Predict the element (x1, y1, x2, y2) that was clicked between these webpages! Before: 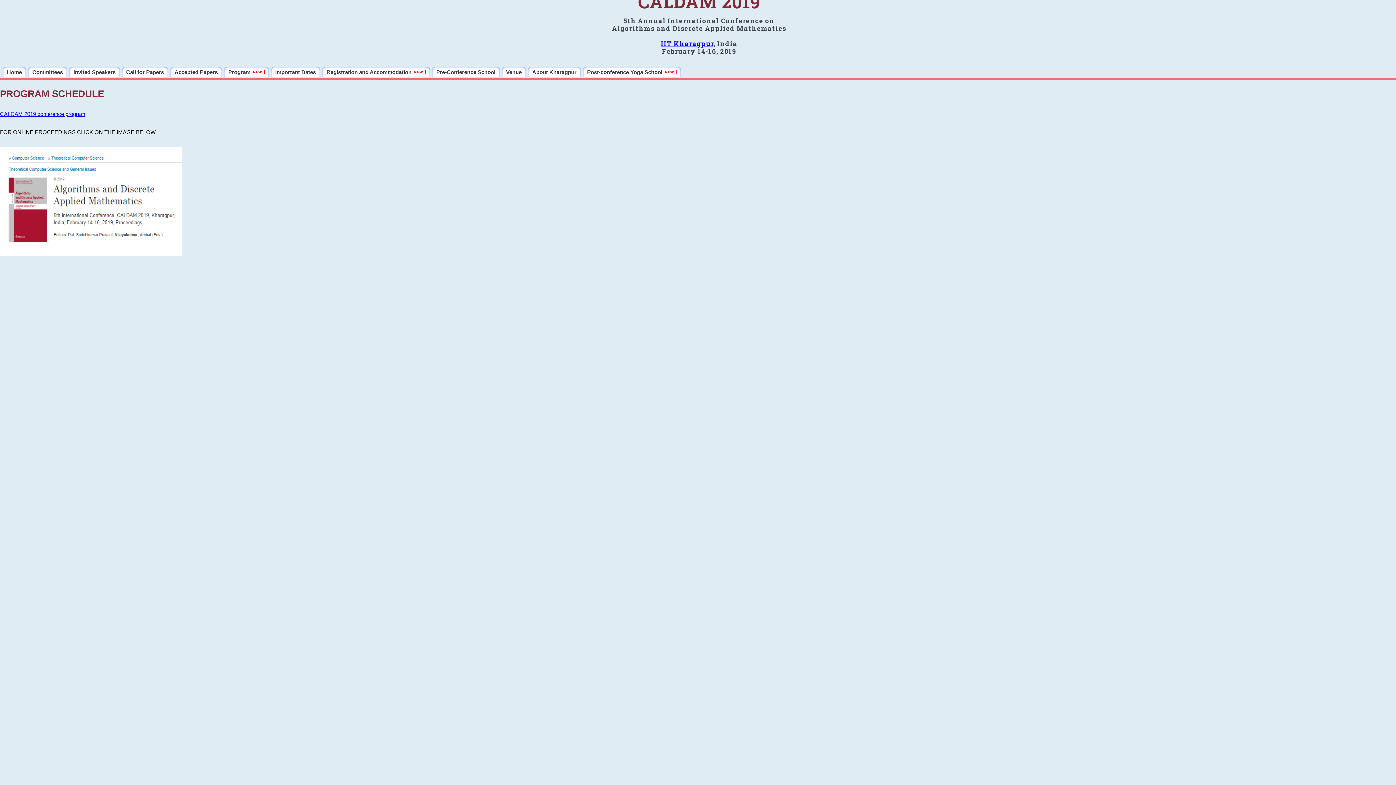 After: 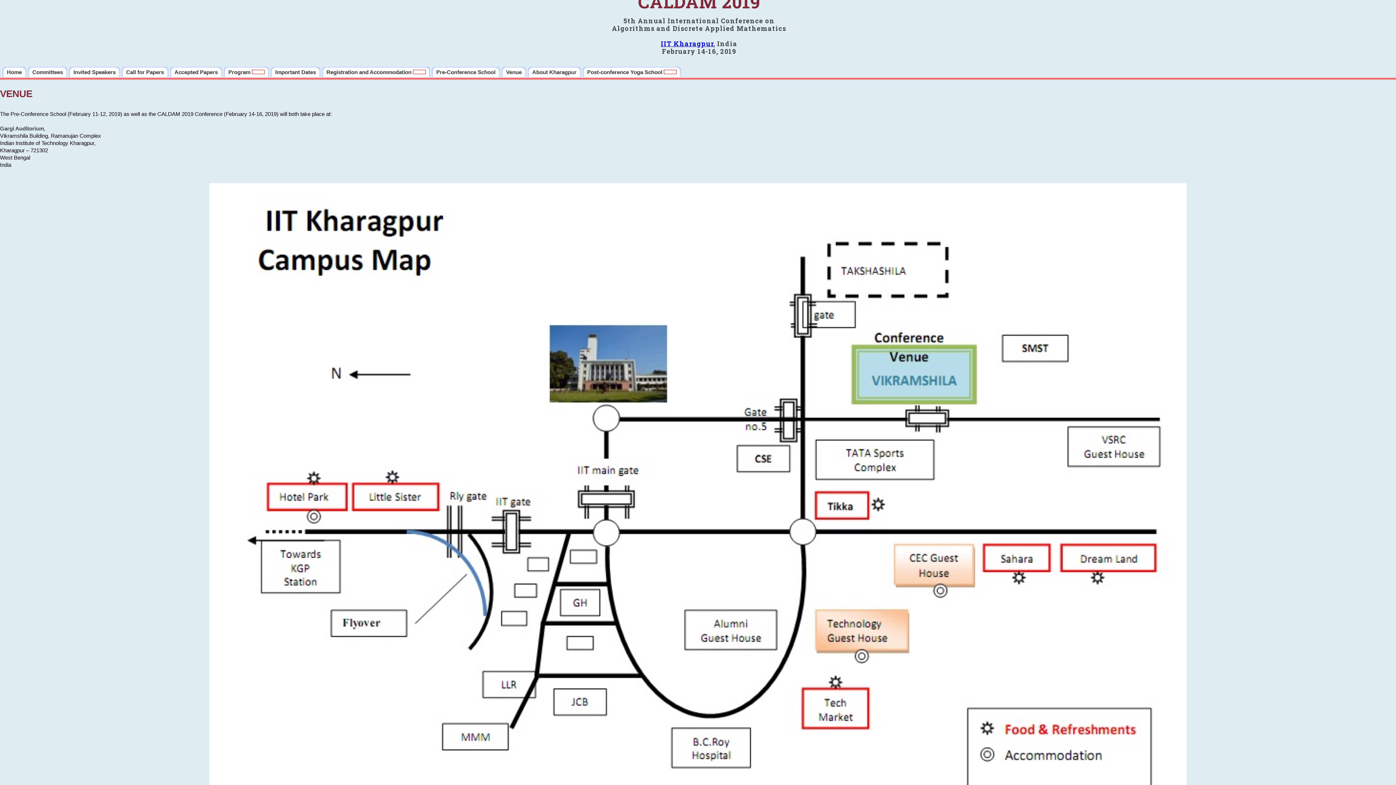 Action: bbox: (501, 66, 526, 77) label: Venue